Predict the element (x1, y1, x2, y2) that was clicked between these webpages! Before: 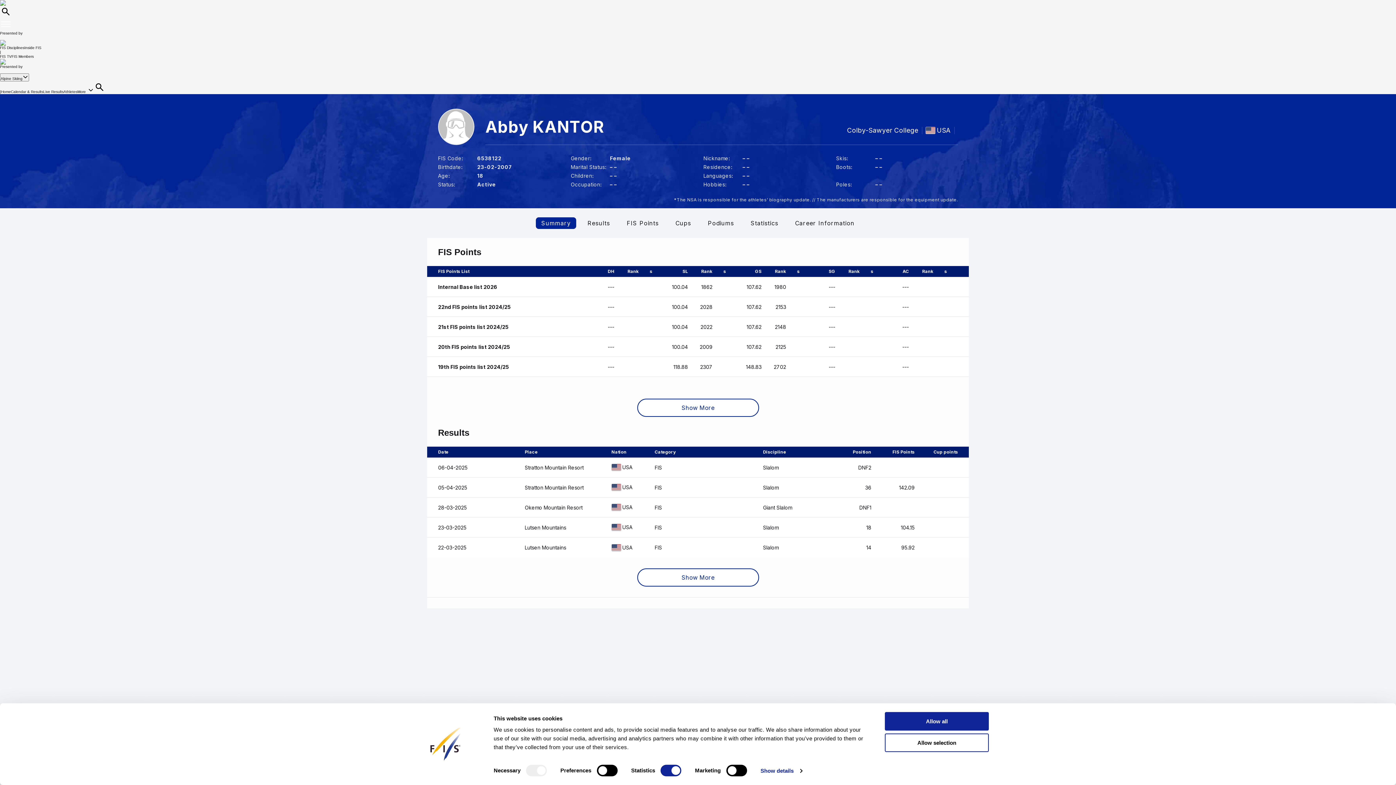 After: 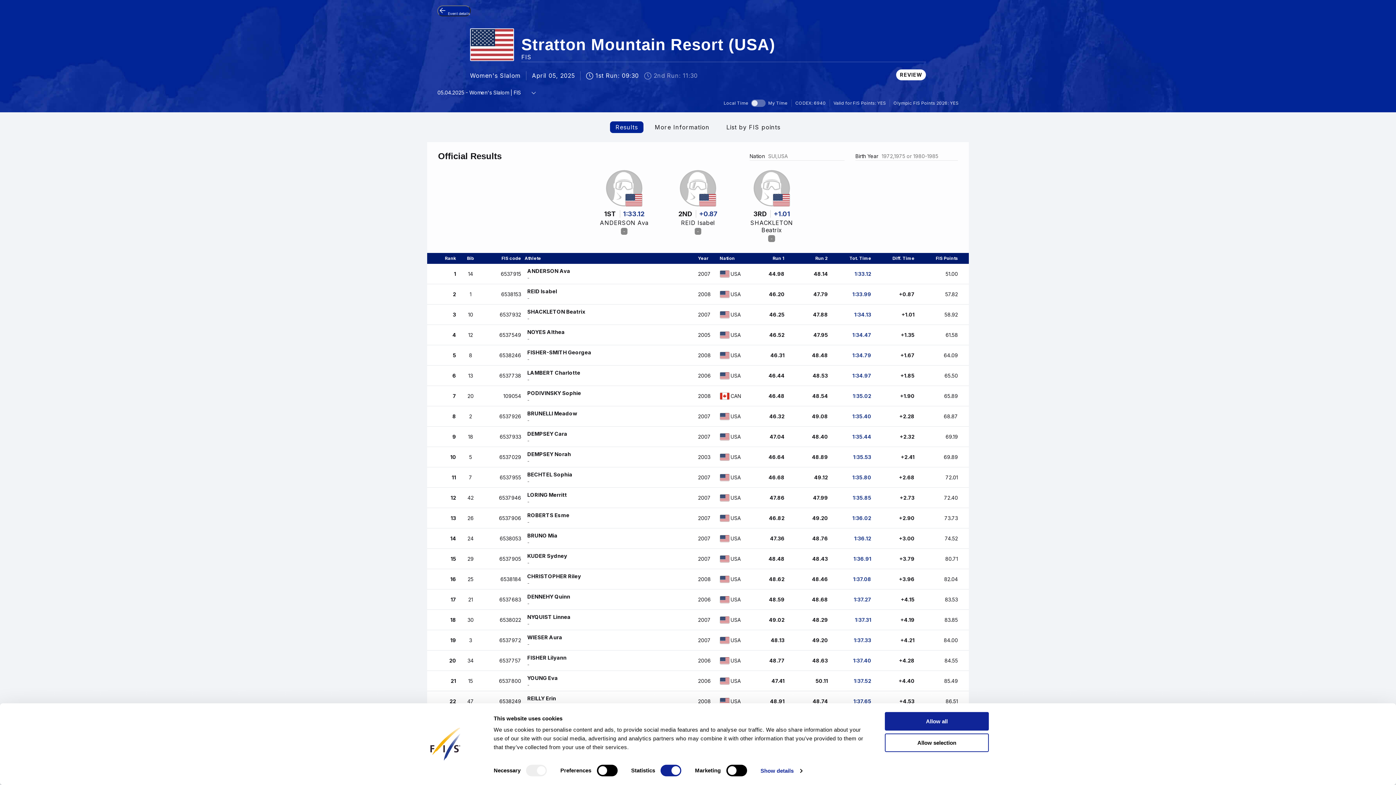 Action: label: 05-04-2025
Stratton Mountain Resort
USA
FIS
Slalom
36
142.09 bbox: (427, 477, 969, 497)